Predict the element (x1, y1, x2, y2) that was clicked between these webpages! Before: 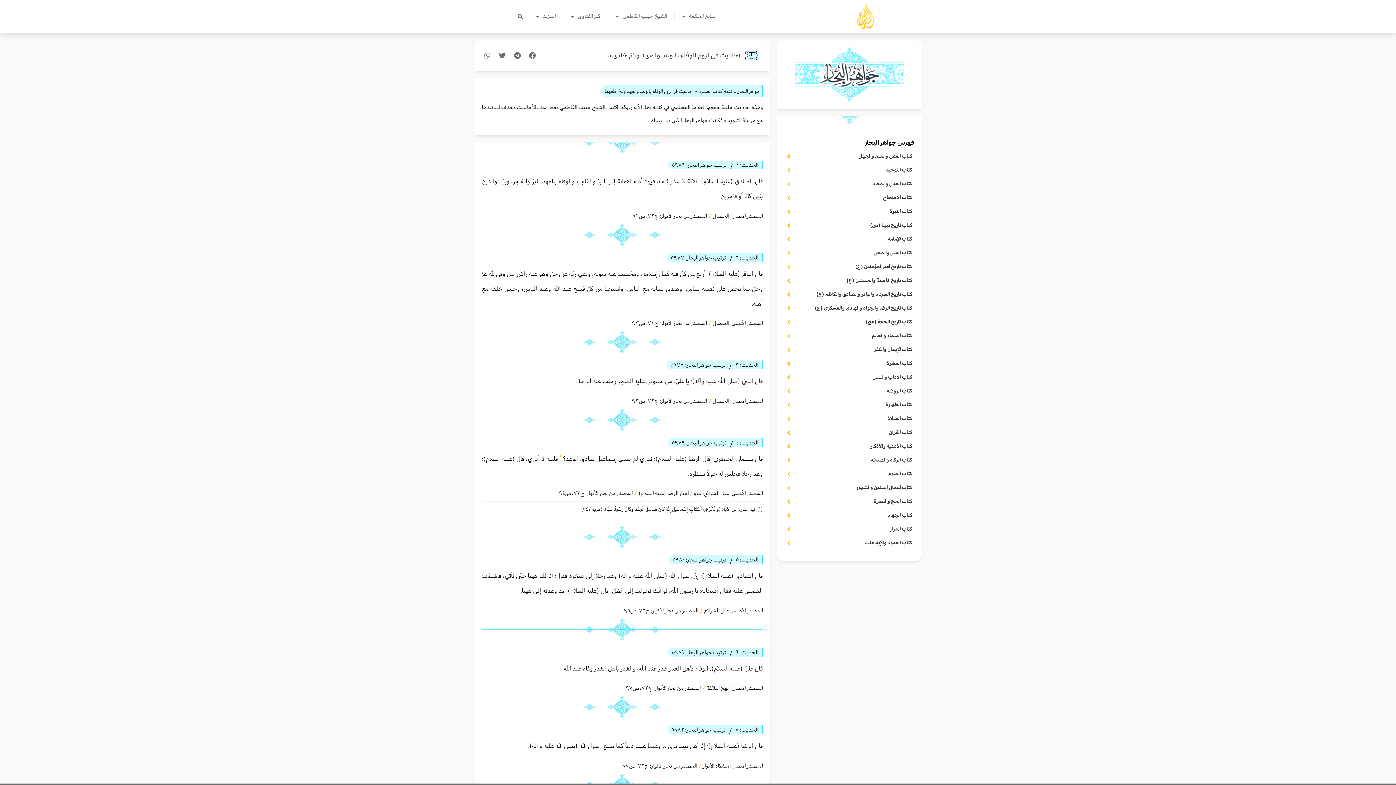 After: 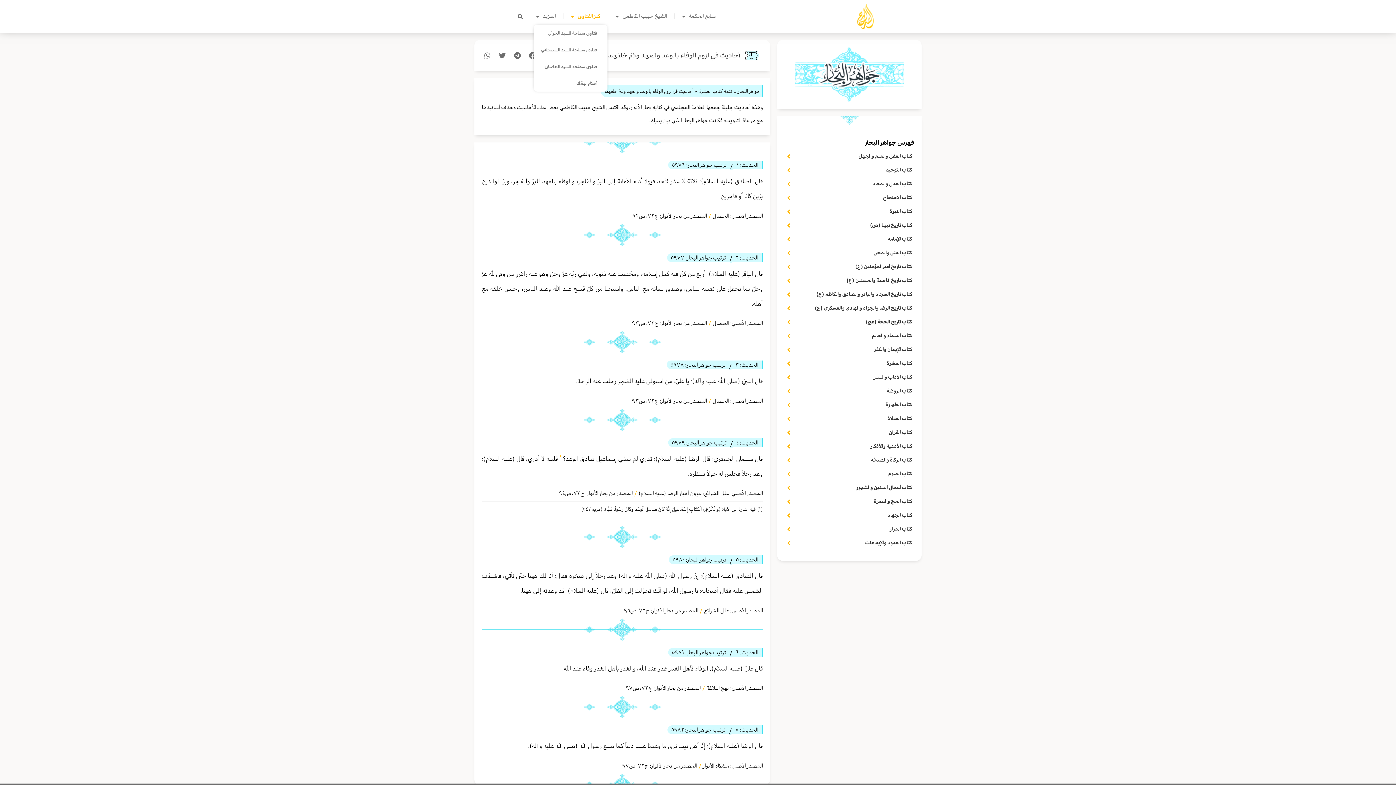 Action: label: كنز الفتاوىٰ bbox: (563, 8, 608, 24)